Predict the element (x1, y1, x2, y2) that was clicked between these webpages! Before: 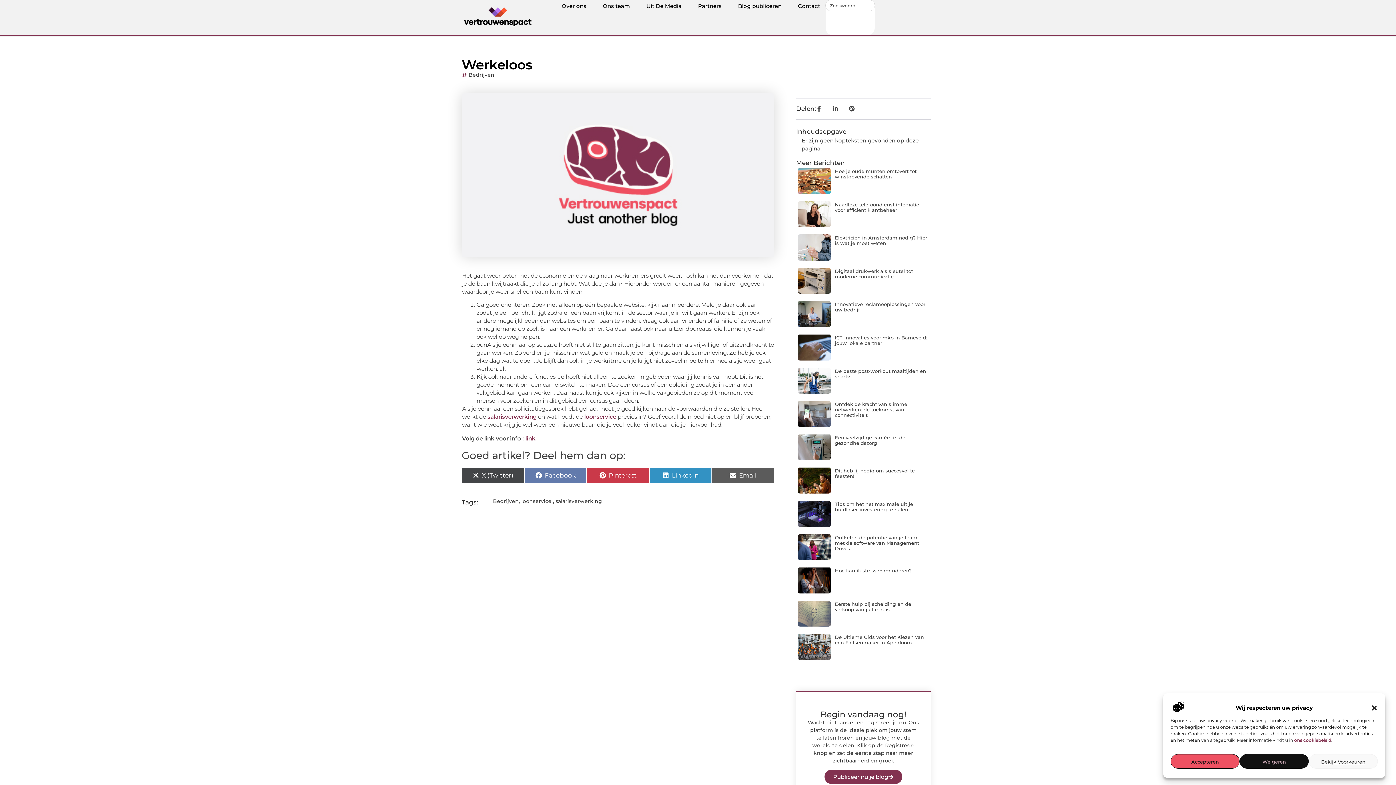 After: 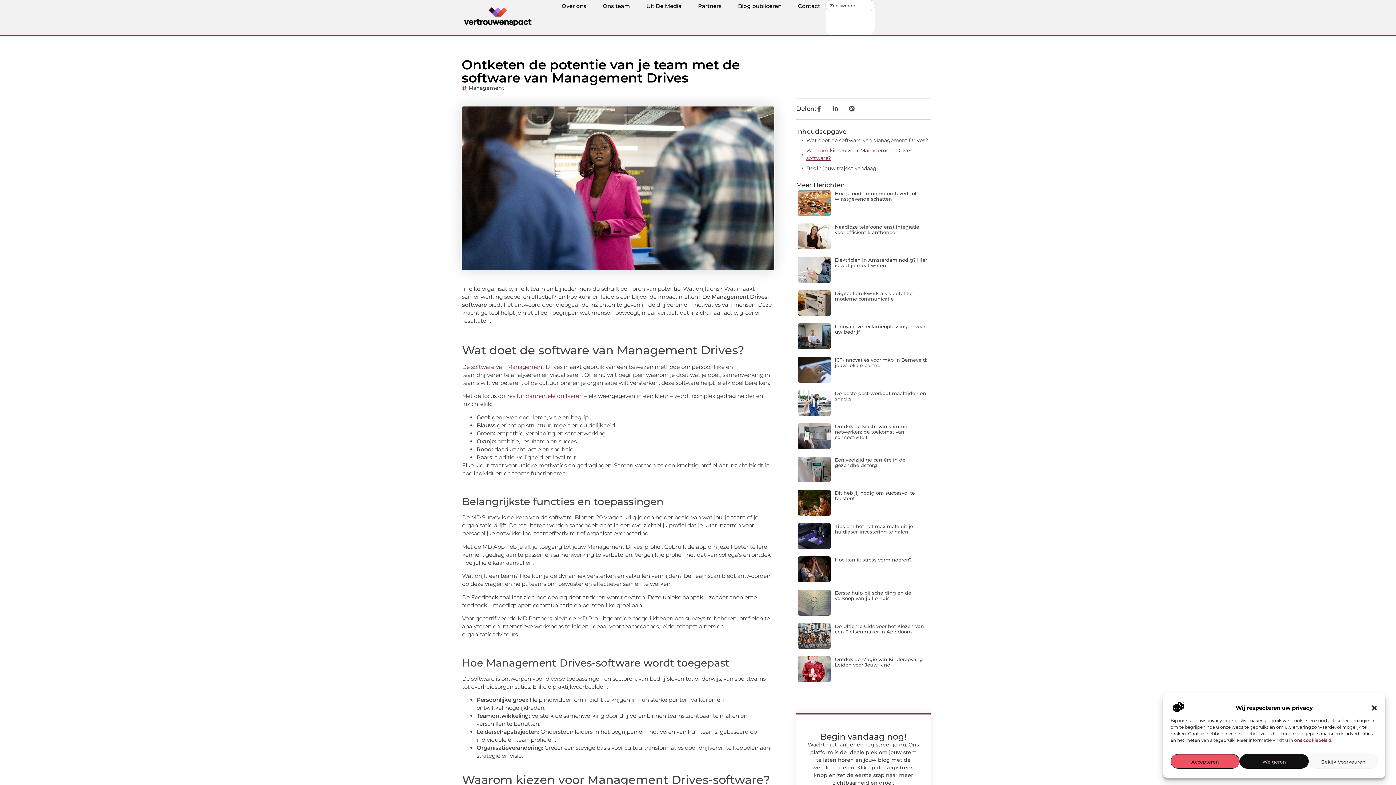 Action: bbox: (798, 534, 830, 560)